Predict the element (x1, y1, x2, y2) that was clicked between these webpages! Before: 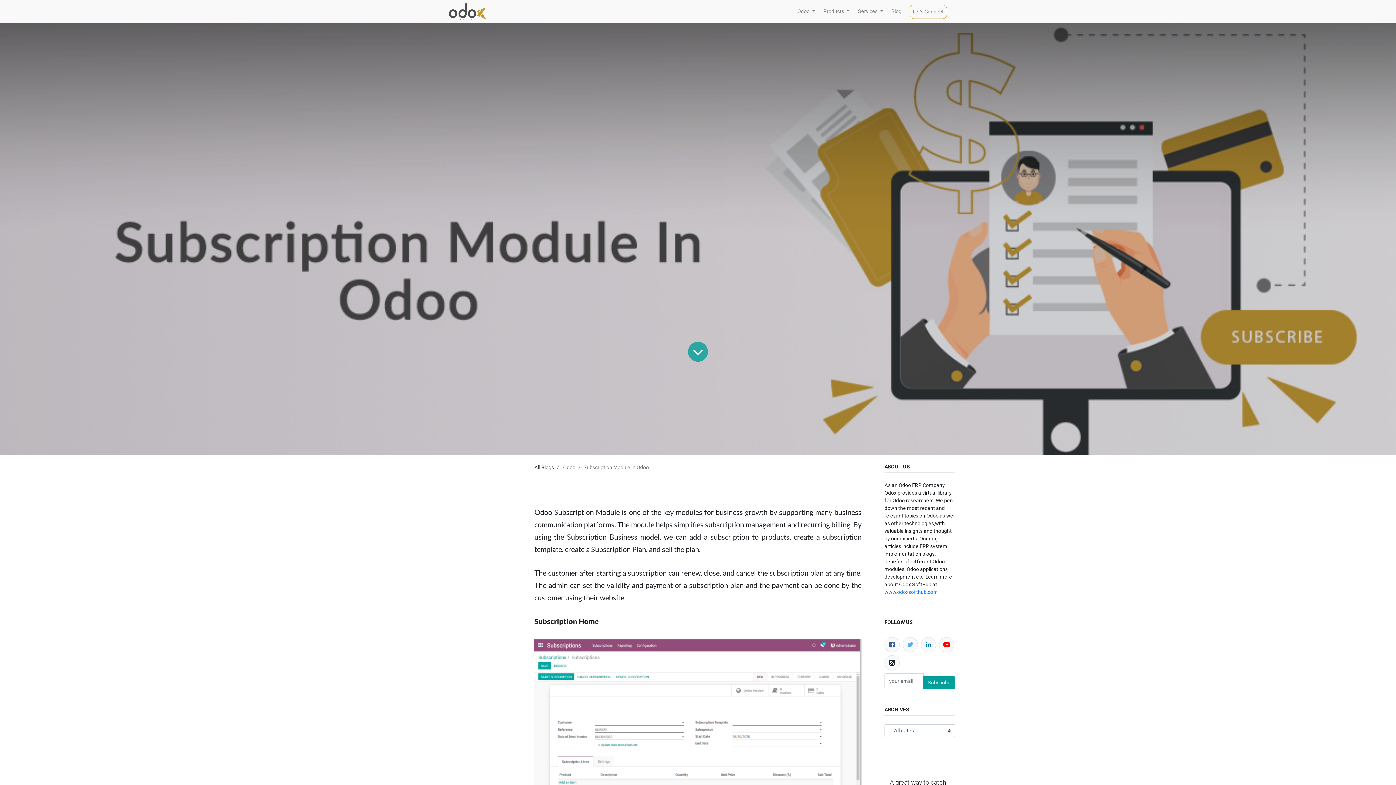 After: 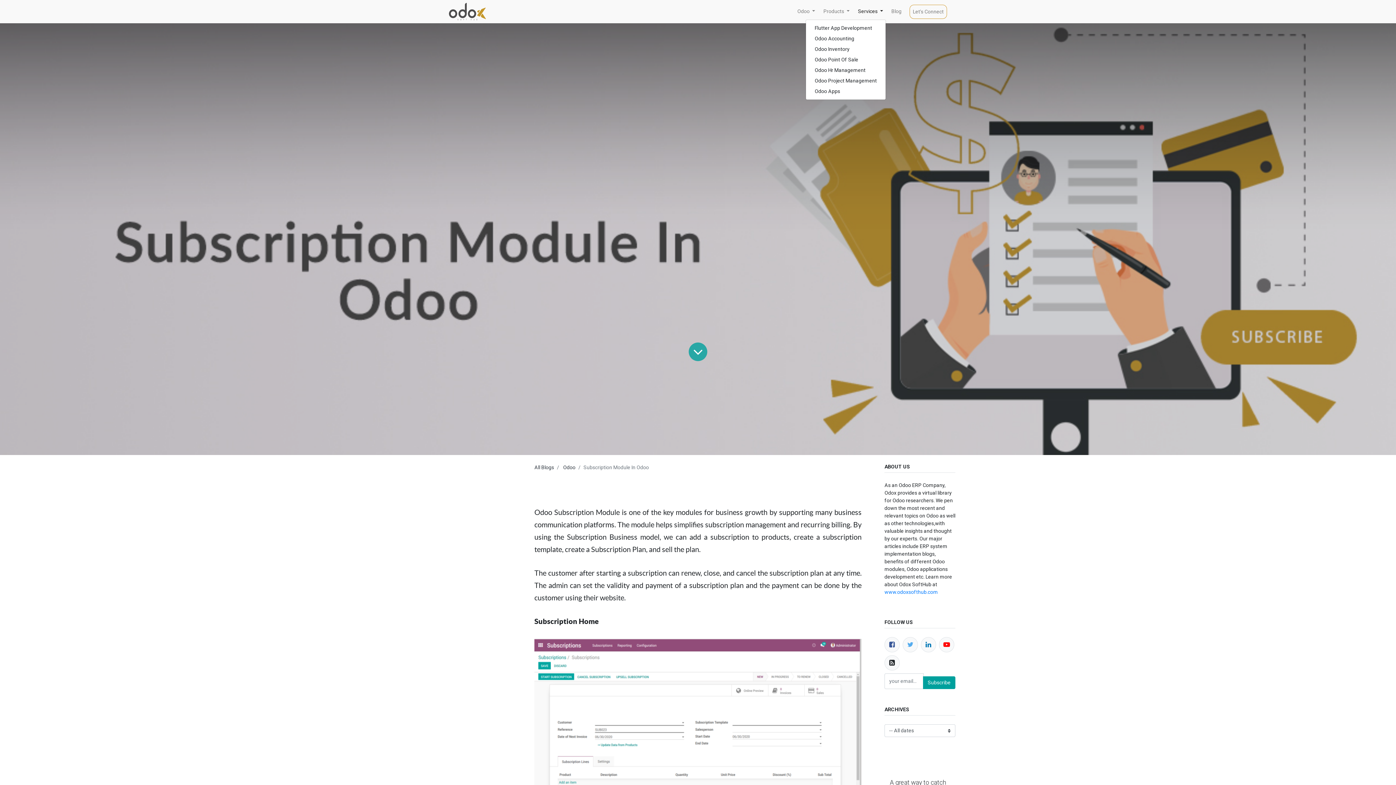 Action: label: Services  bbox: (855, 4, 886, 18)